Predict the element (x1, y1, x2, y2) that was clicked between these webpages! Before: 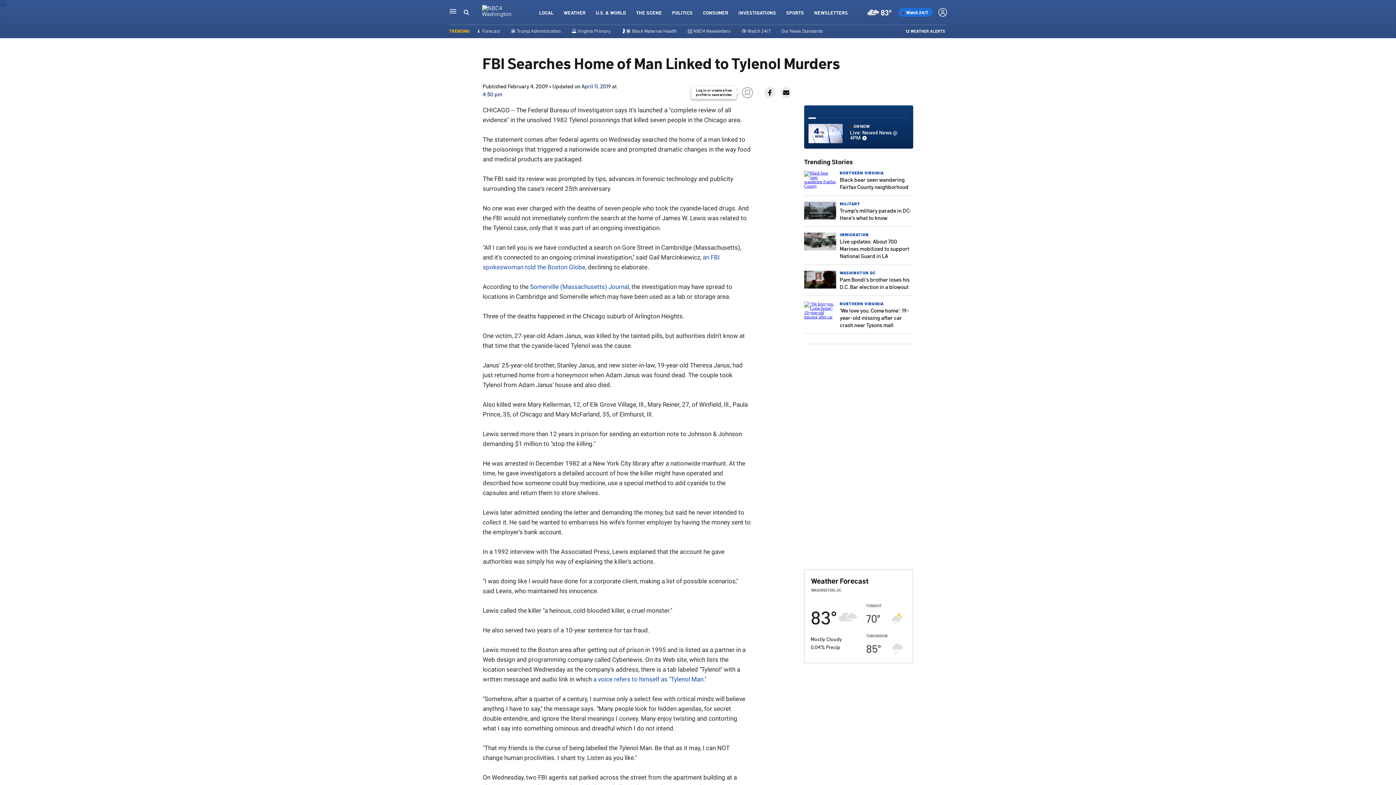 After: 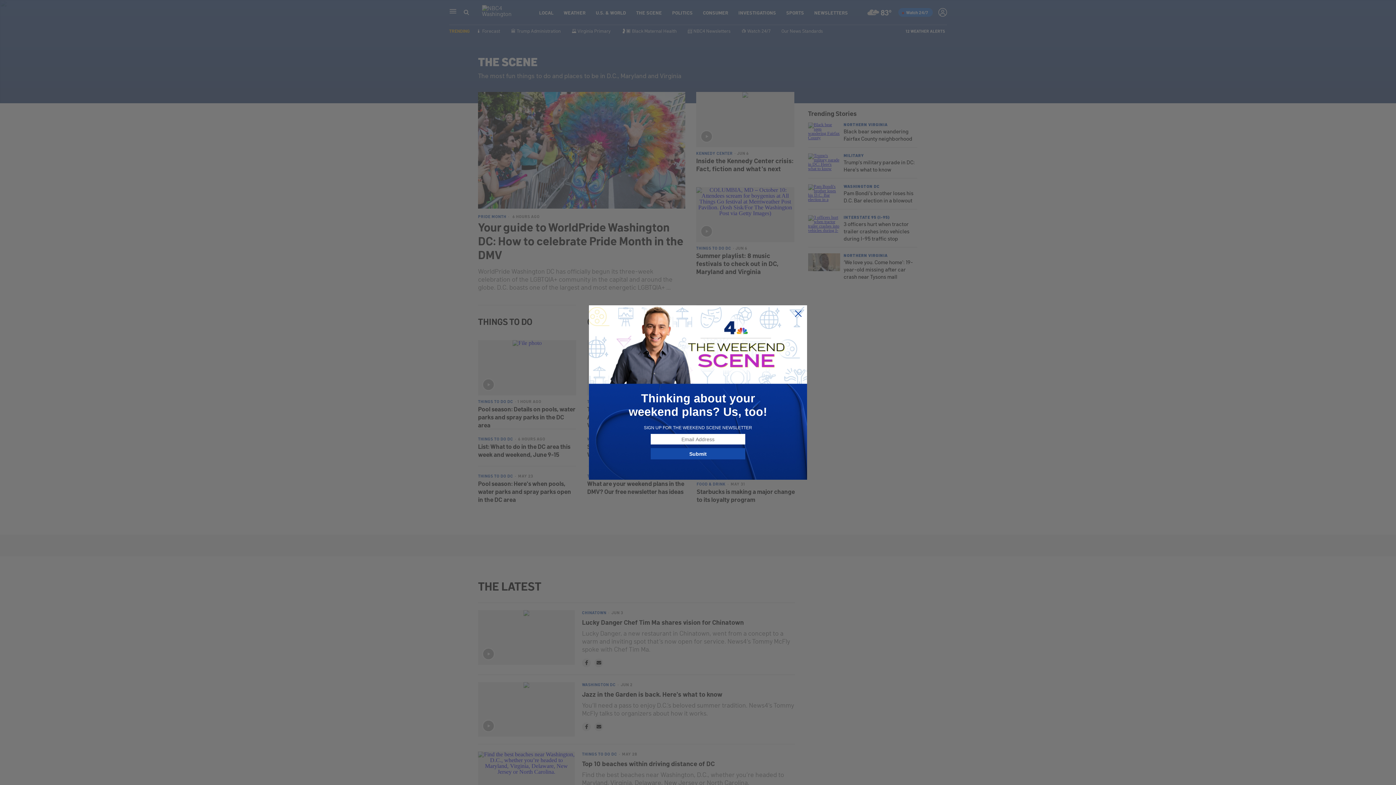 Action: bbox: (636, 9, 662, 15) label: THE SCENE